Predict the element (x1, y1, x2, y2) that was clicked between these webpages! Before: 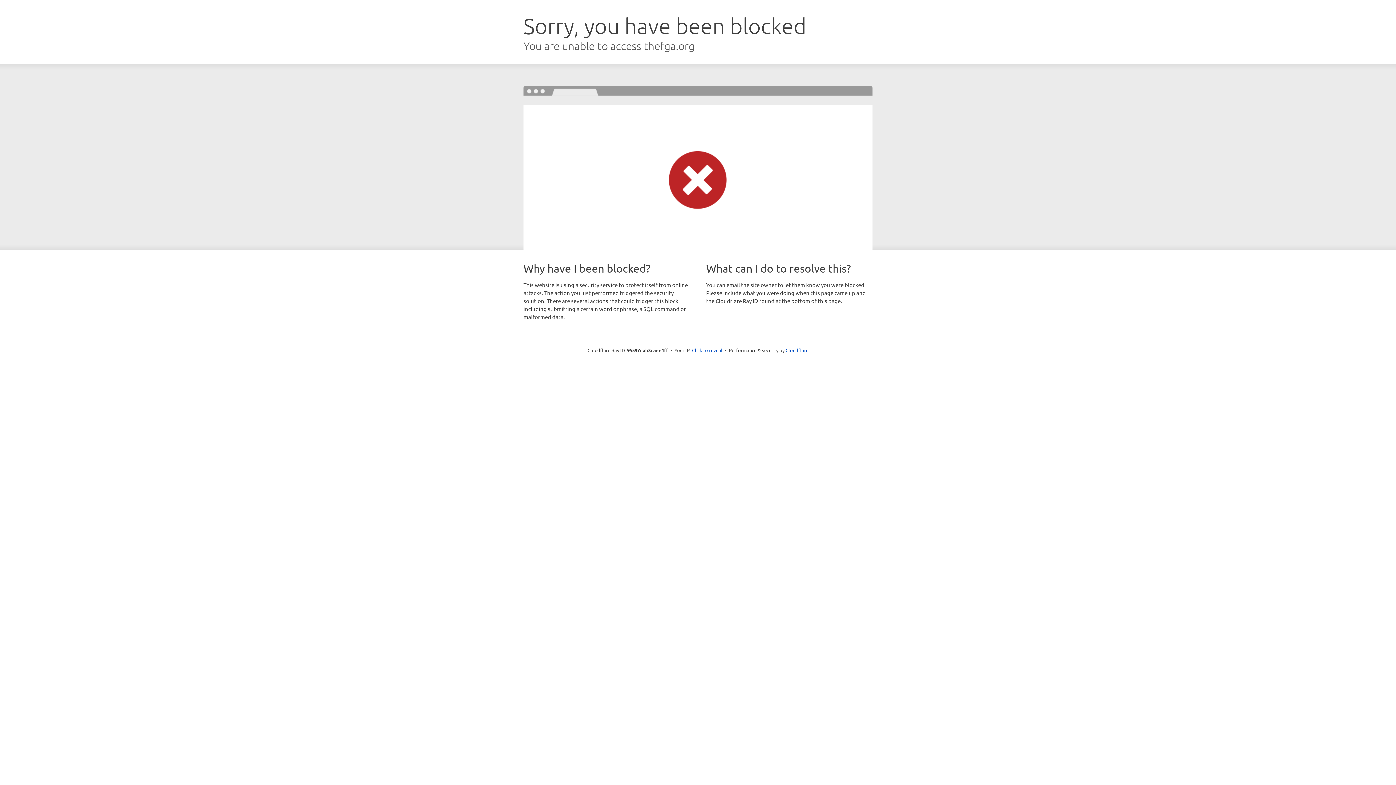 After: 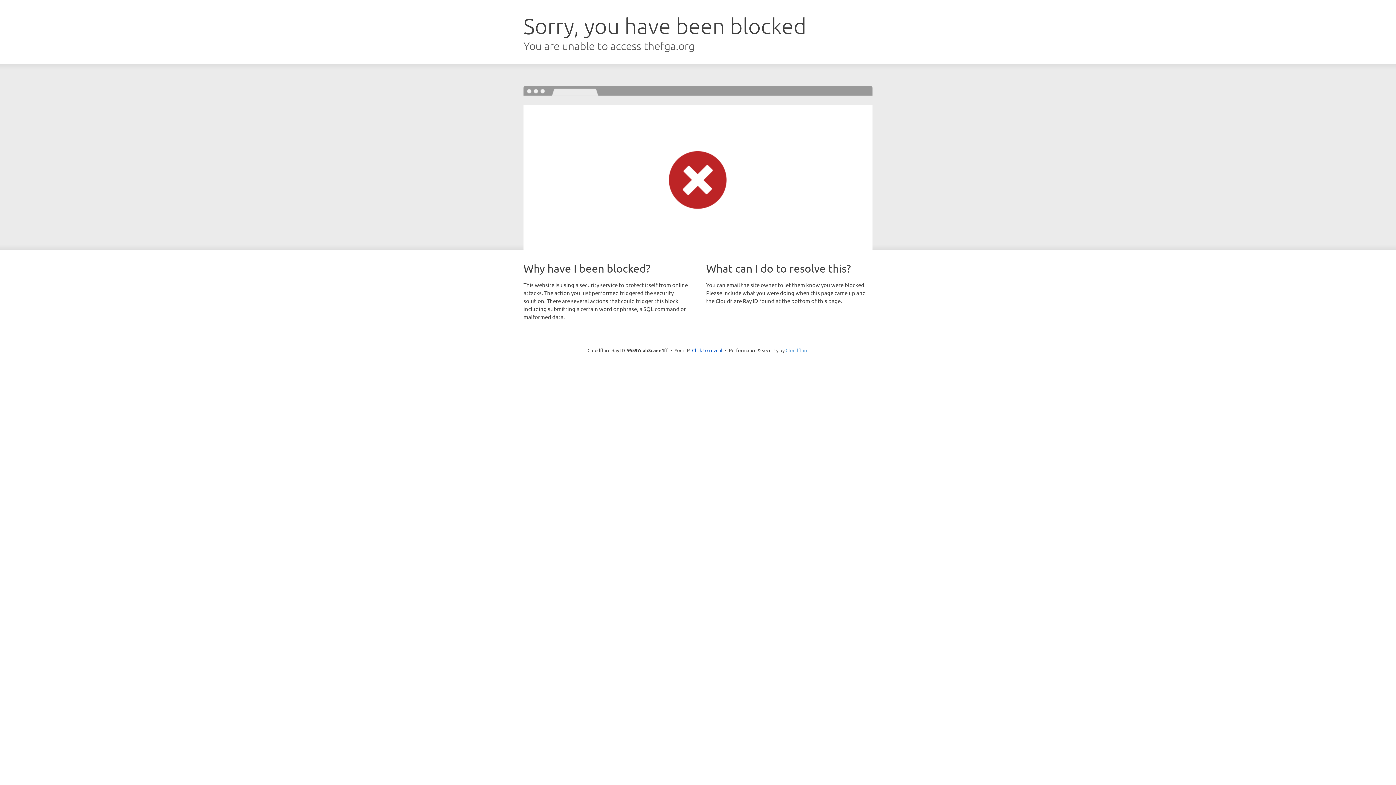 Action: label: Cloudflare bbox: (785, 347, 808, 353)